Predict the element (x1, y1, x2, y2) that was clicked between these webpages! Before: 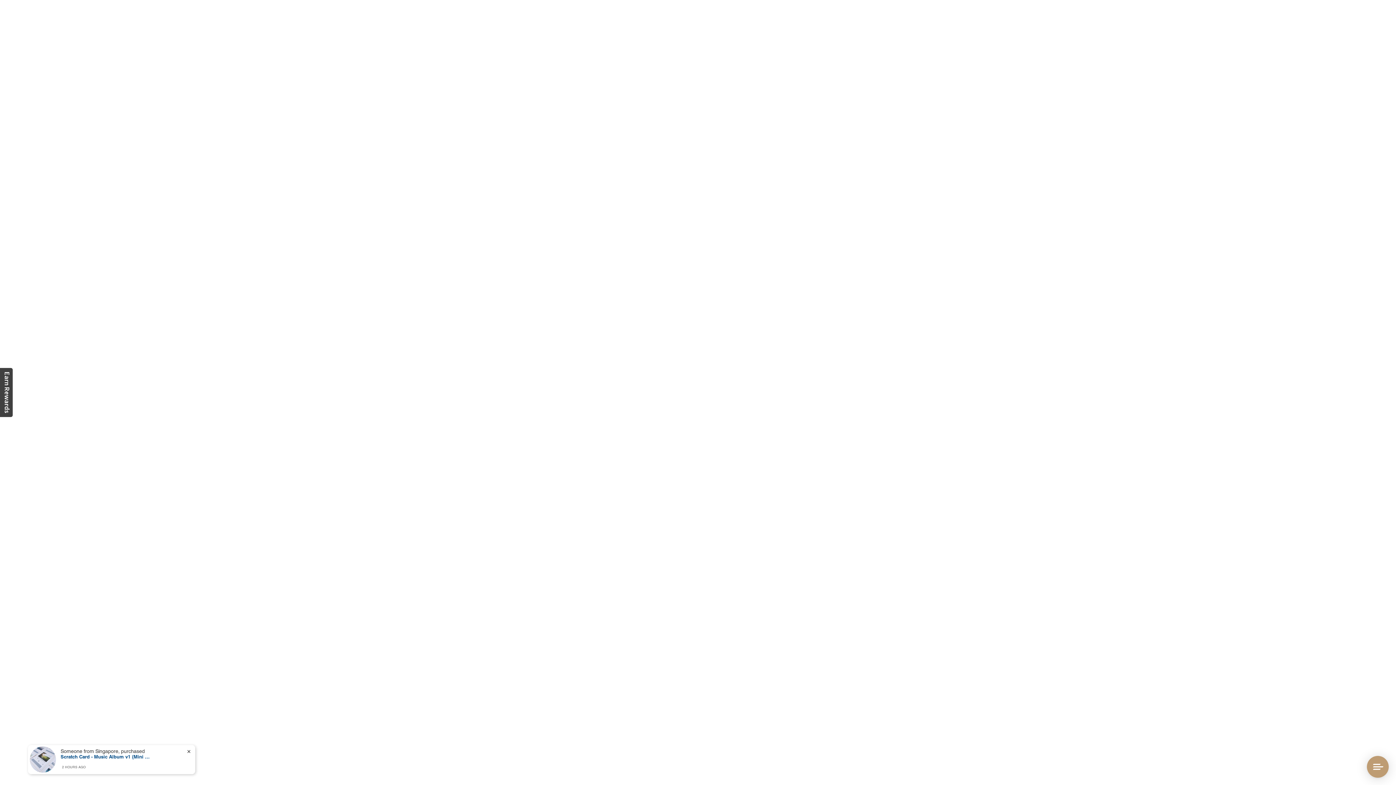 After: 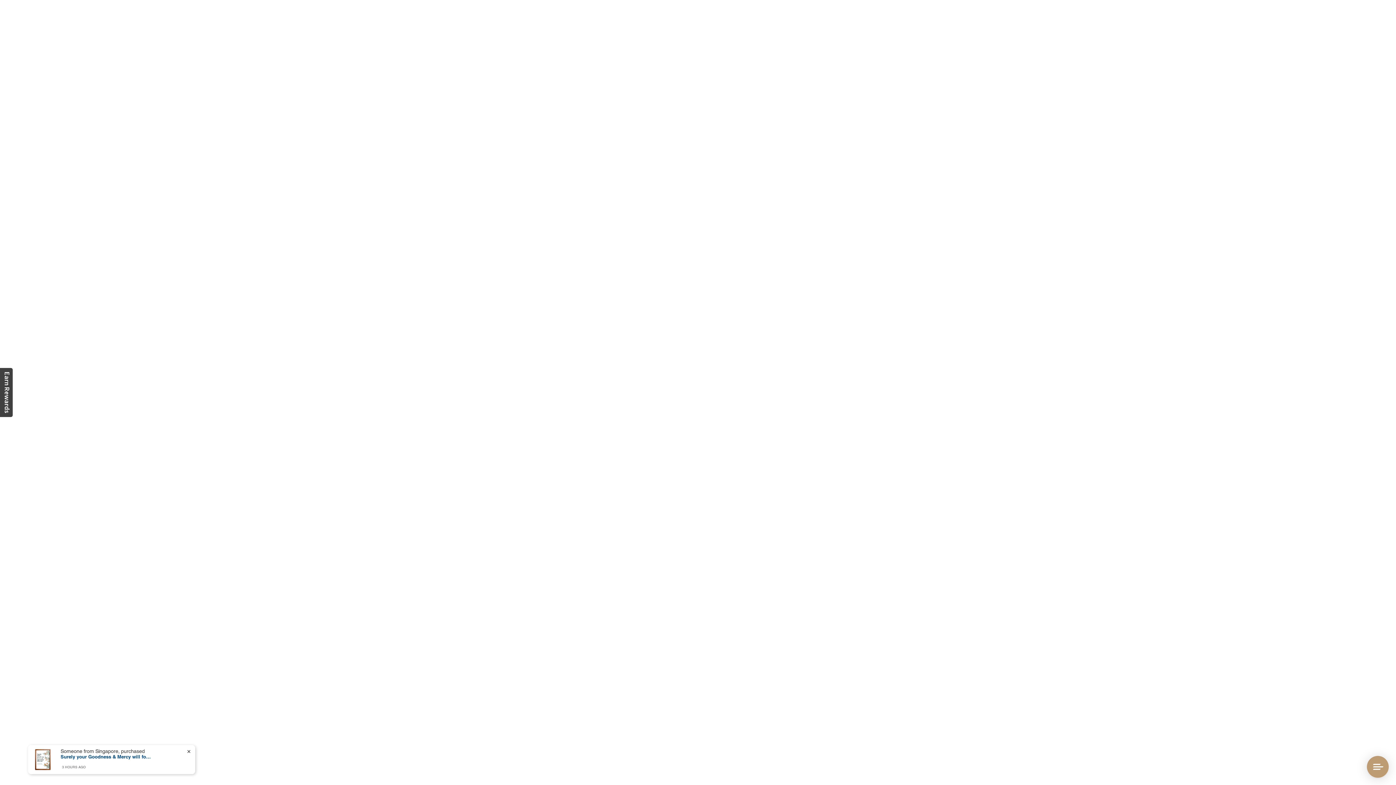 Action: bbox: (407, 555, 445, 577) label: ABOUT US